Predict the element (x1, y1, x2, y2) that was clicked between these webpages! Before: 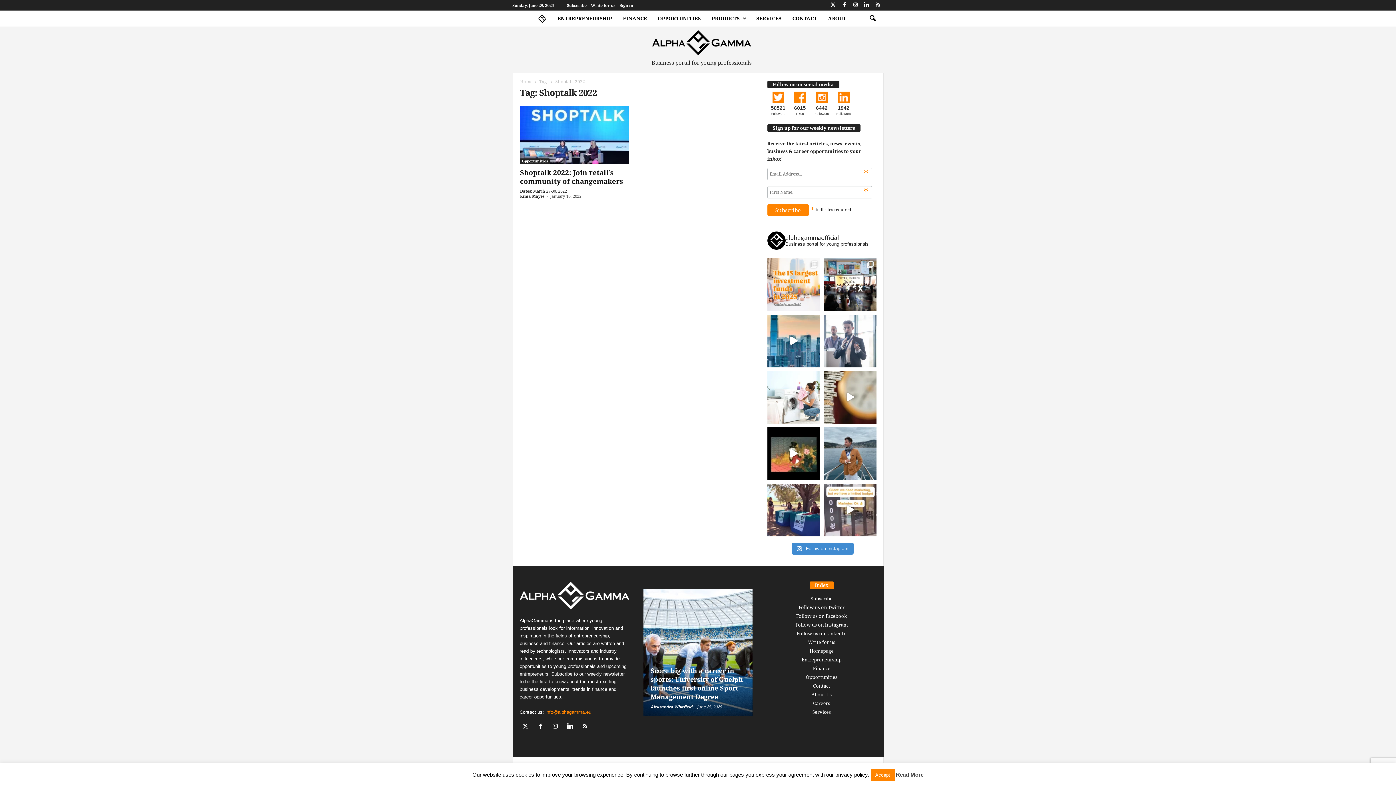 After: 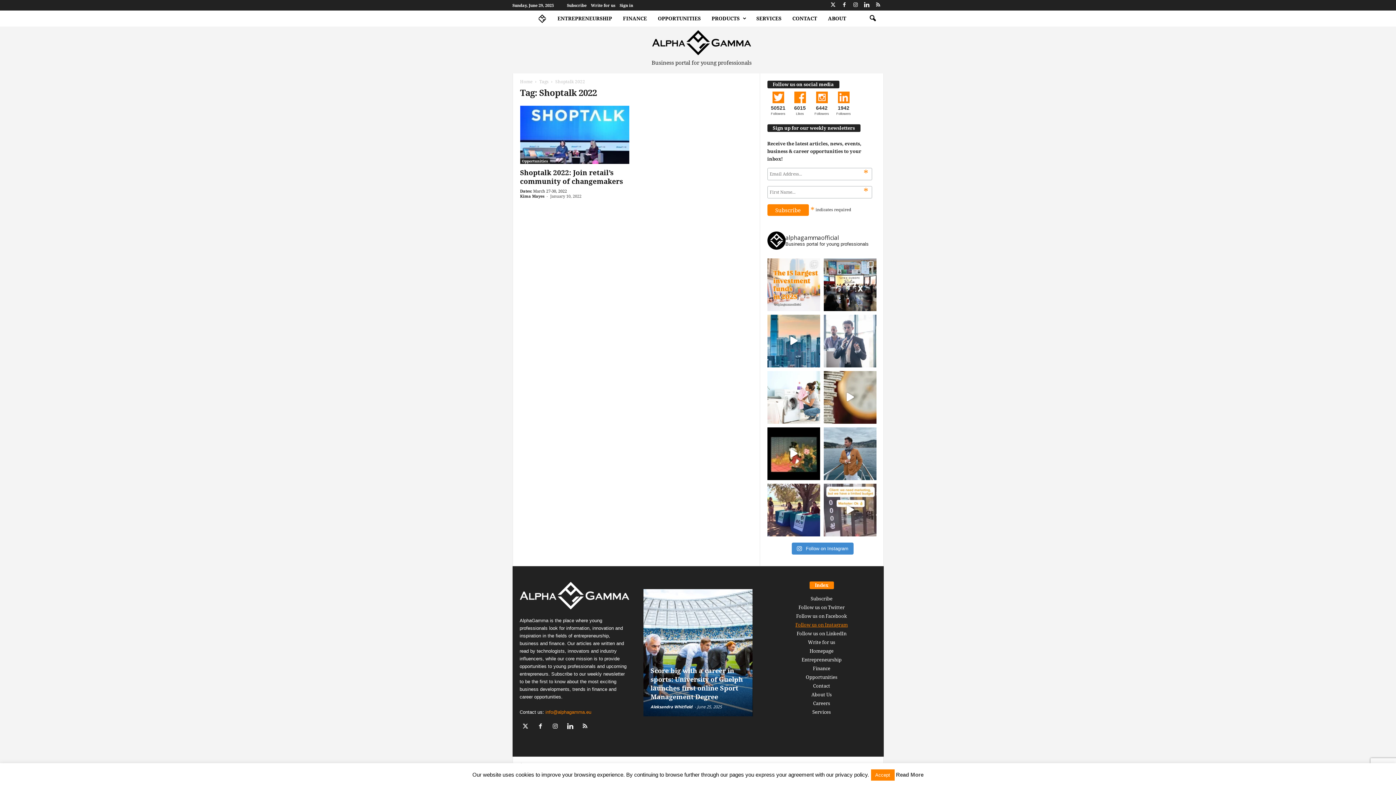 Action: bbox: (795, 621, 848, 628) label: Follow us on Instagram